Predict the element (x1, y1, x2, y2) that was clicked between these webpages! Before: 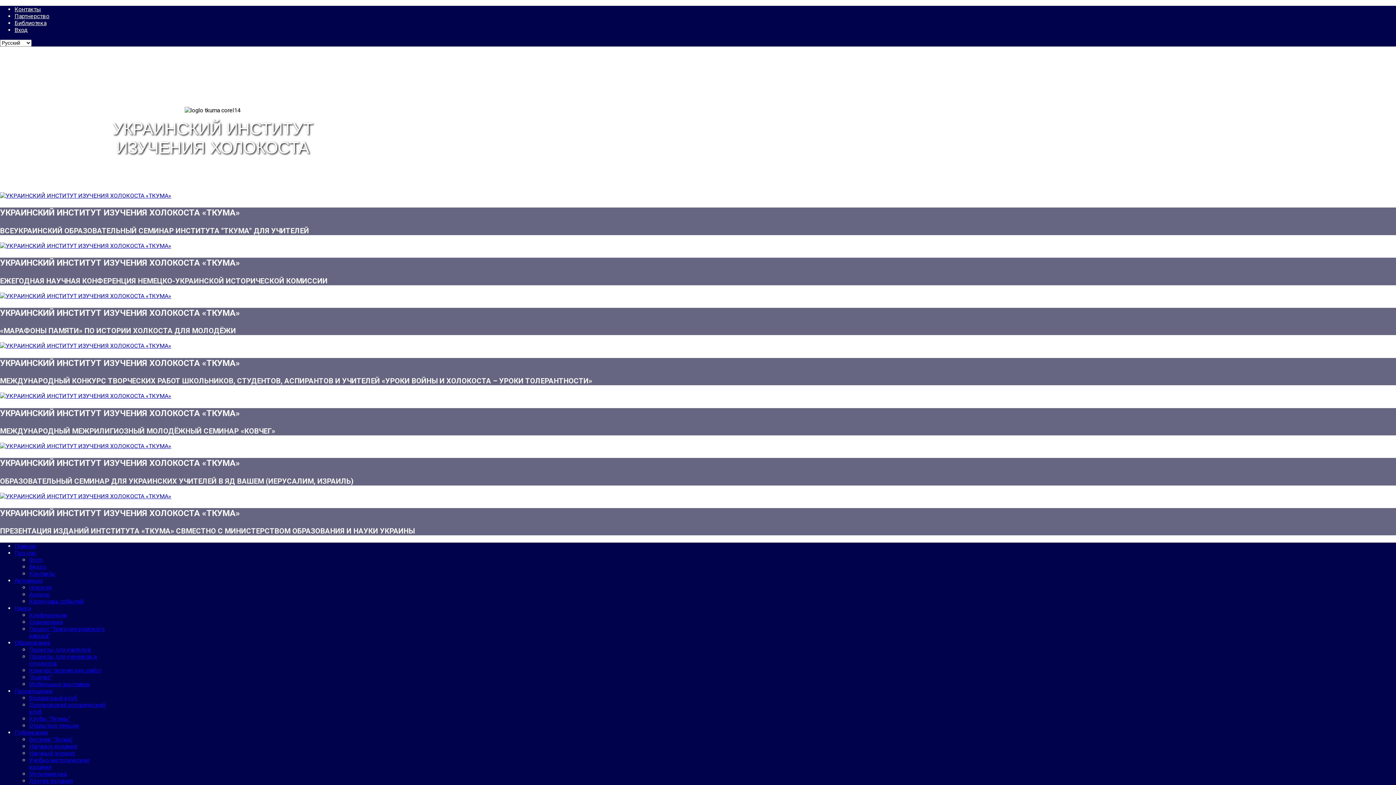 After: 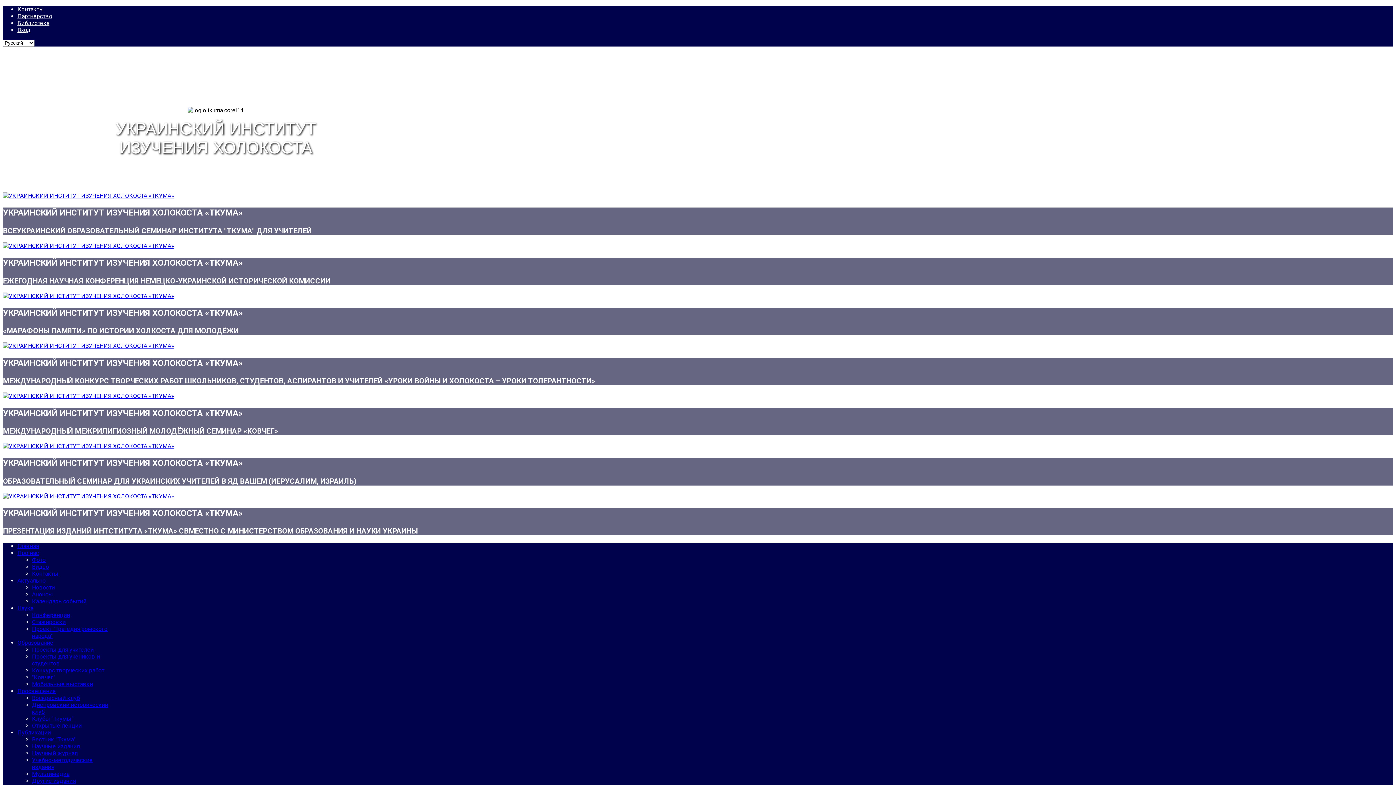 Action: bbox: (14, 605, 30, 612) label: Наука